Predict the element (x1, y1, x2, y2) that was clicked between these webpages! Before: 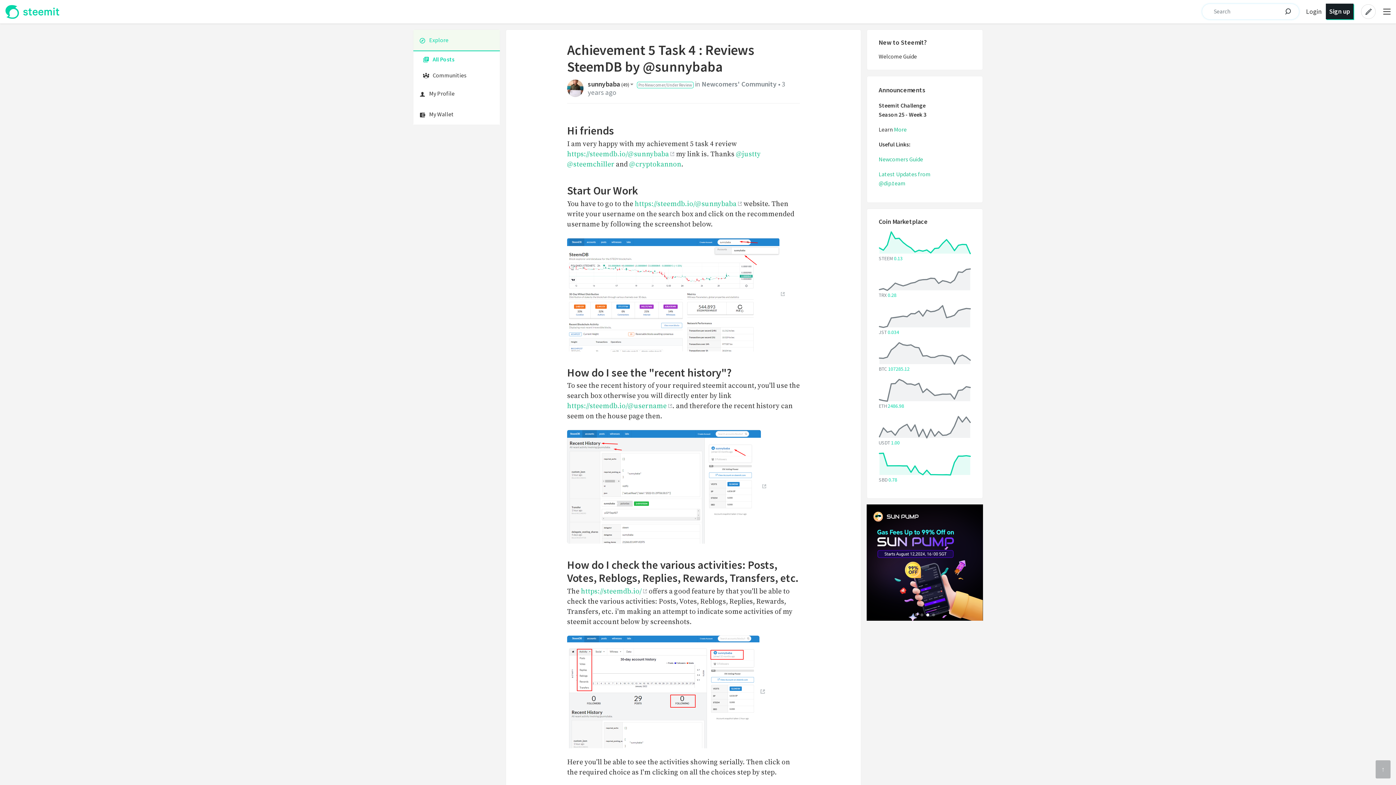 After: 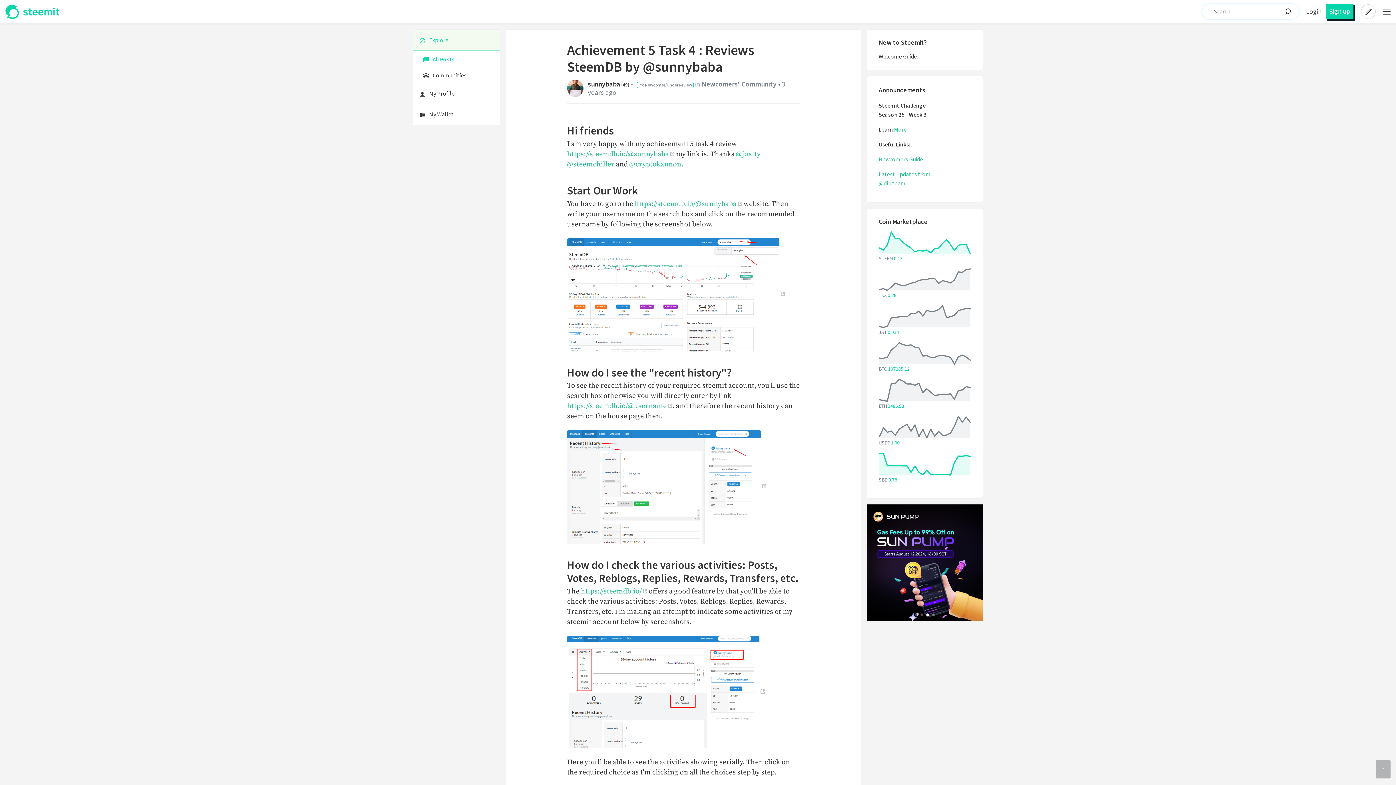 Action: bbox: (1326, 3, 1353, 19) label: Sign up